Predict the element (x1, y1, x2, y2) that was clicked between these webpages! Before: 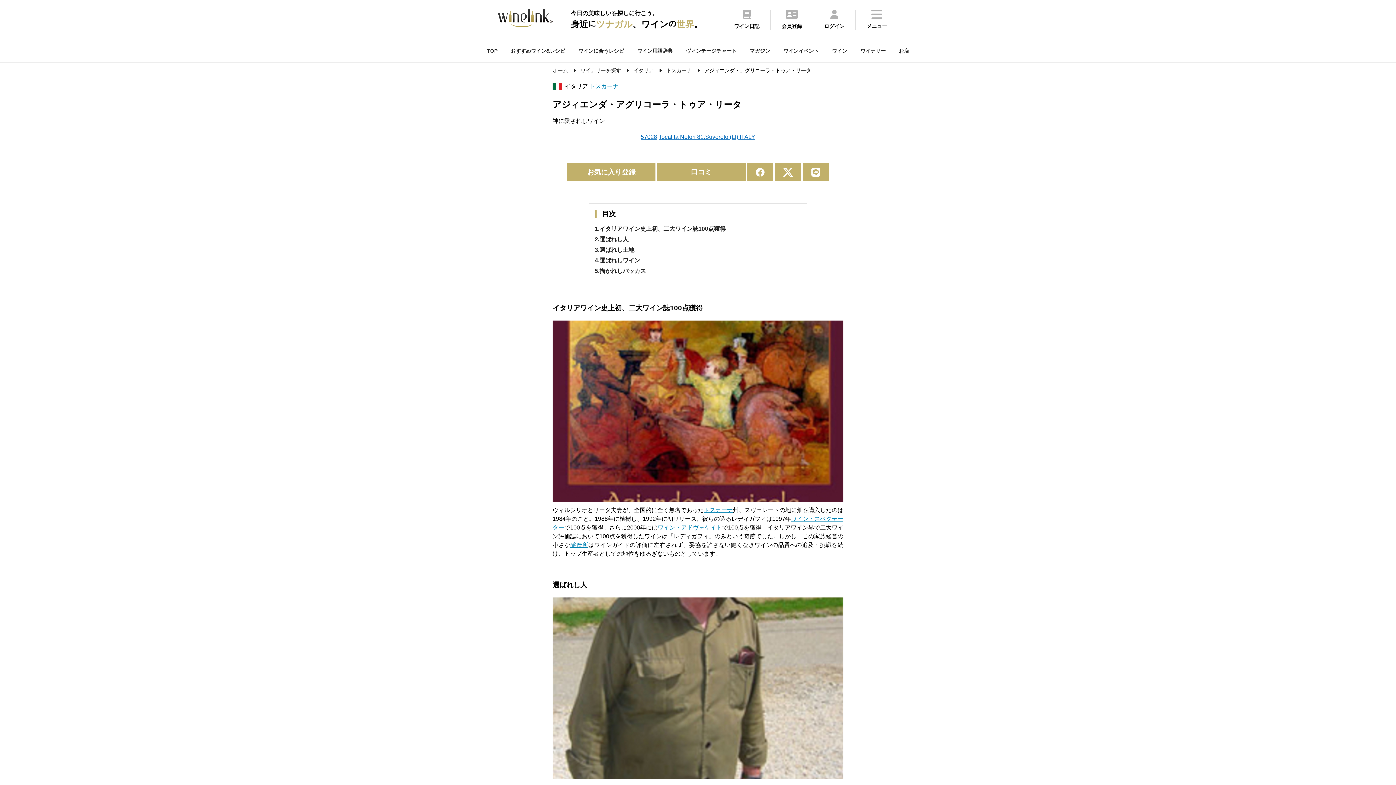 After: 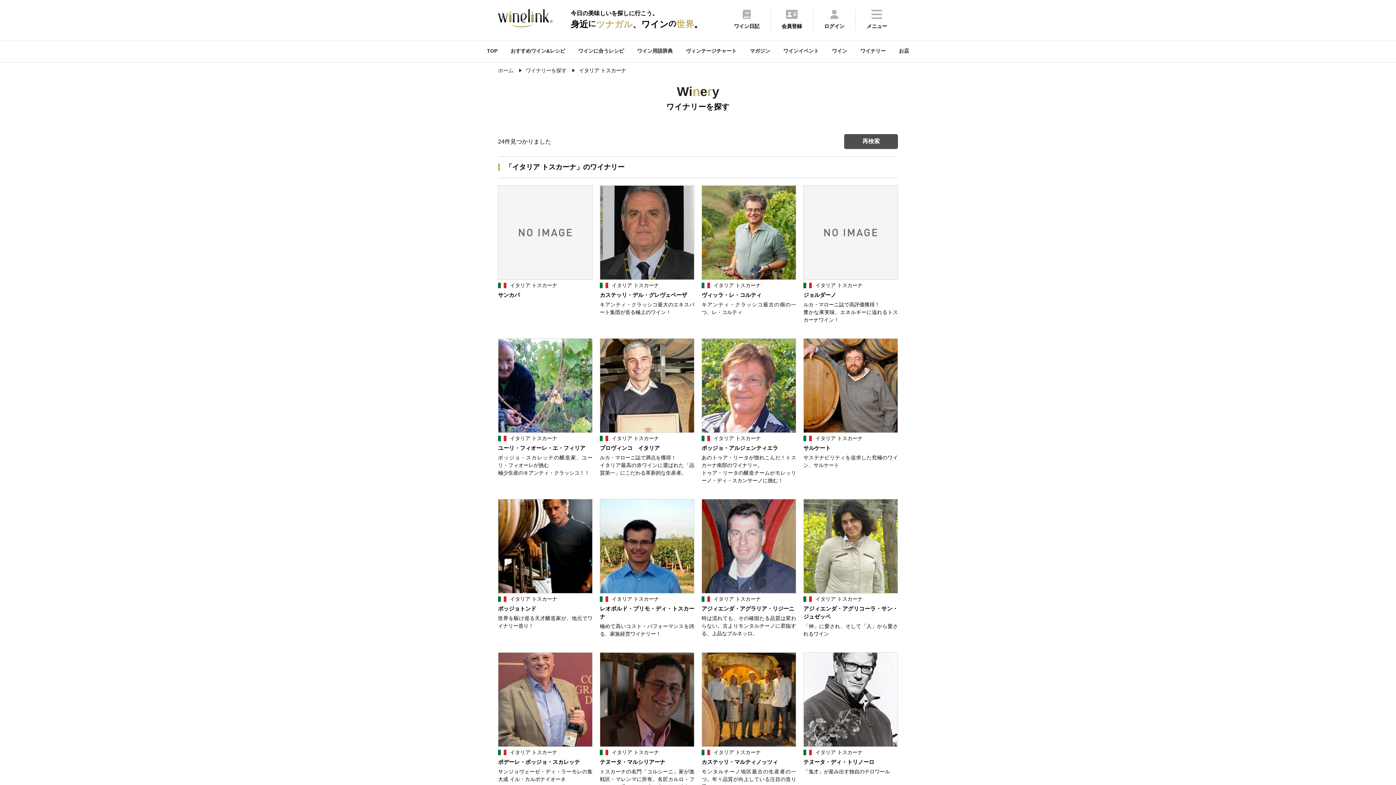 Action: label: トスカーナ  bbox: (666, 67, 693, 73)